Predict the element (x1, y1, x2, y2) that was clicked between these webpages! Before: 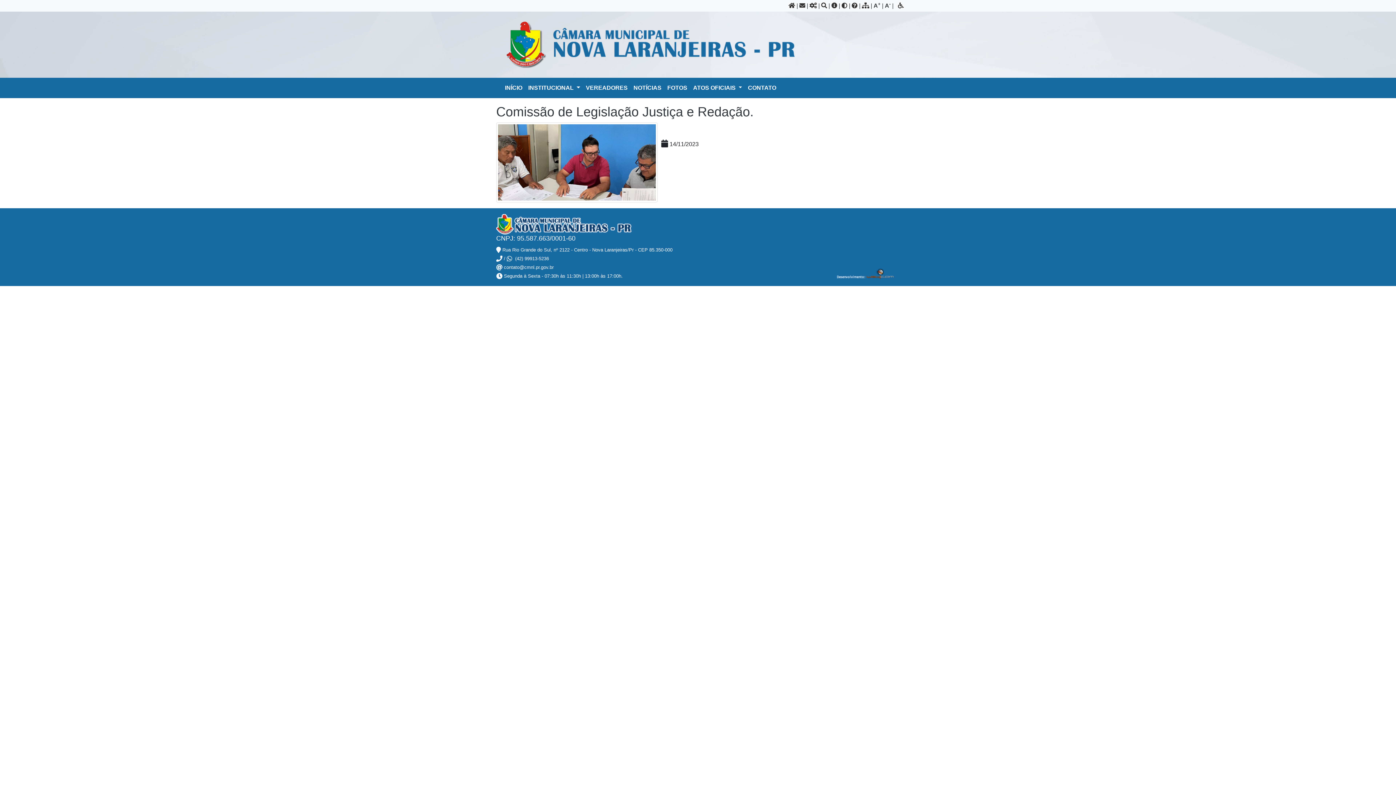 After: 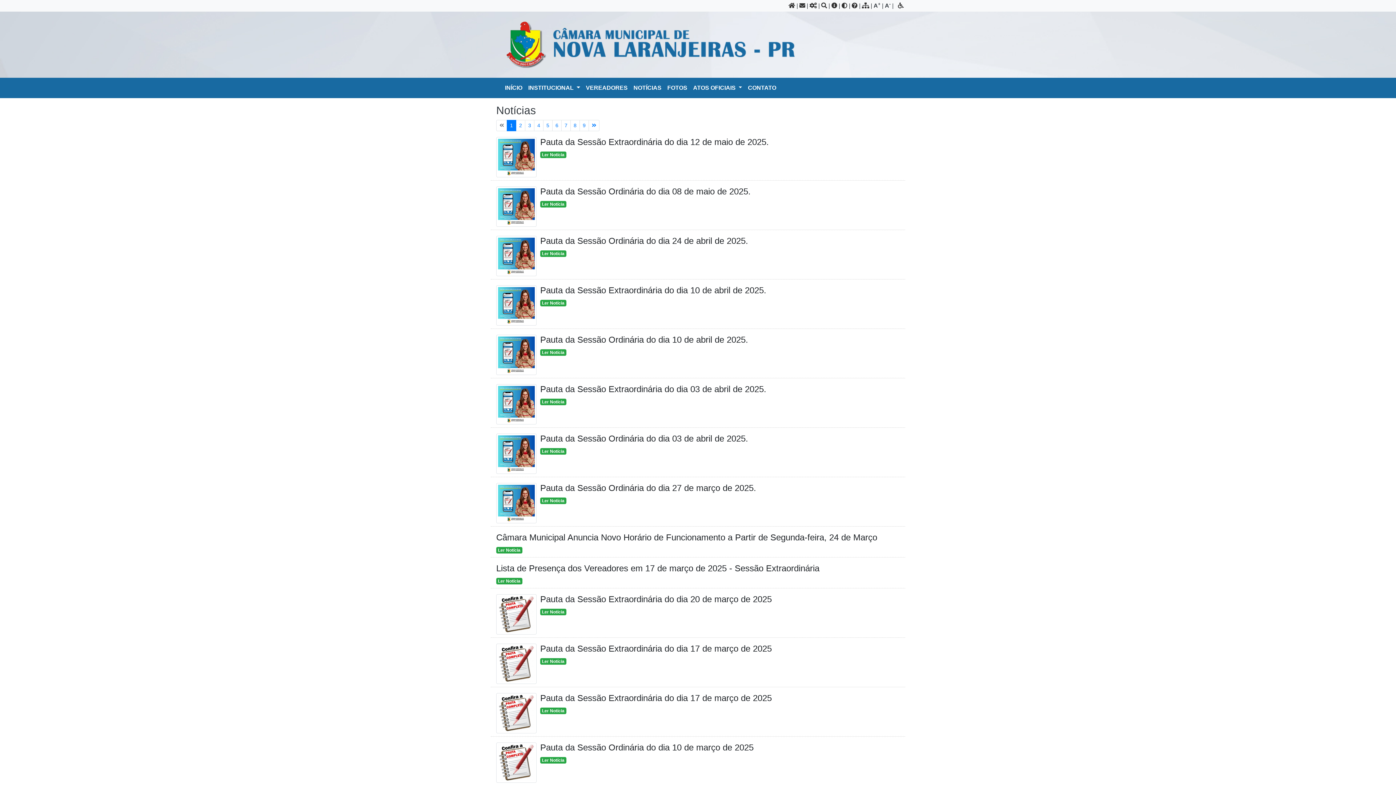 Action: bbox: (630, 80, 664, 95) label: NOTÍCIAS